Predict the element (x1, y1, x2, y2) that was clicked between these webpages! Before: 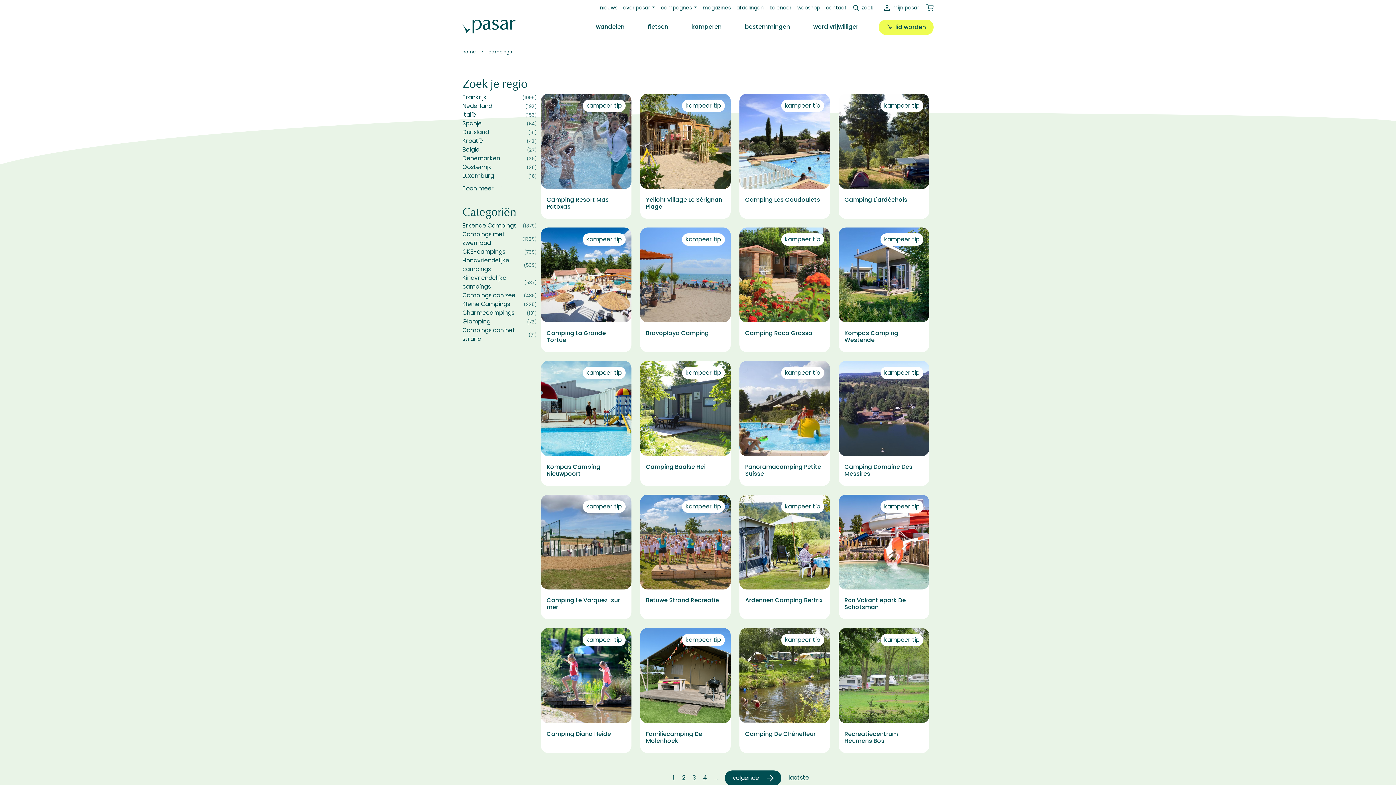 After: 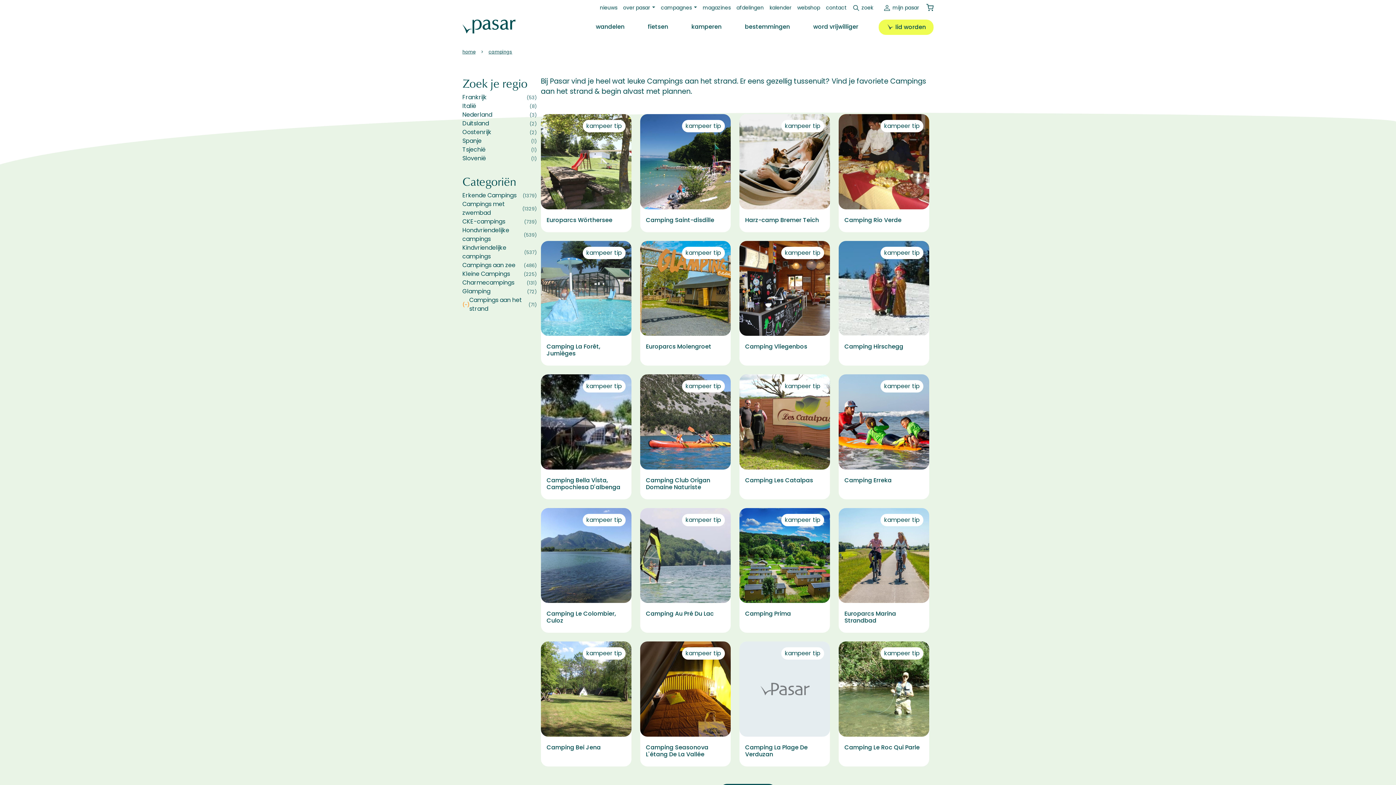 Action: label: Campings aan het strand
(71) bbox: (462, 326, 536, 343)